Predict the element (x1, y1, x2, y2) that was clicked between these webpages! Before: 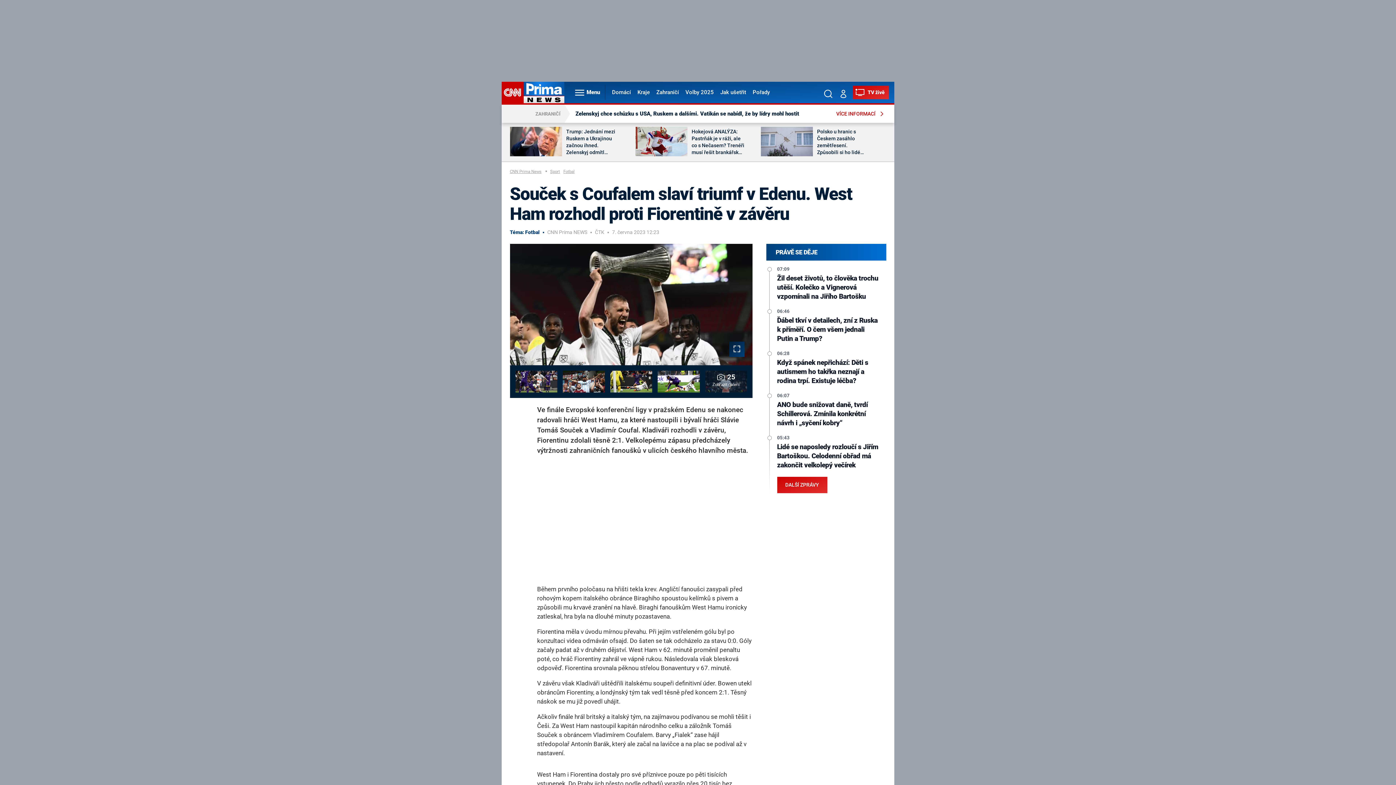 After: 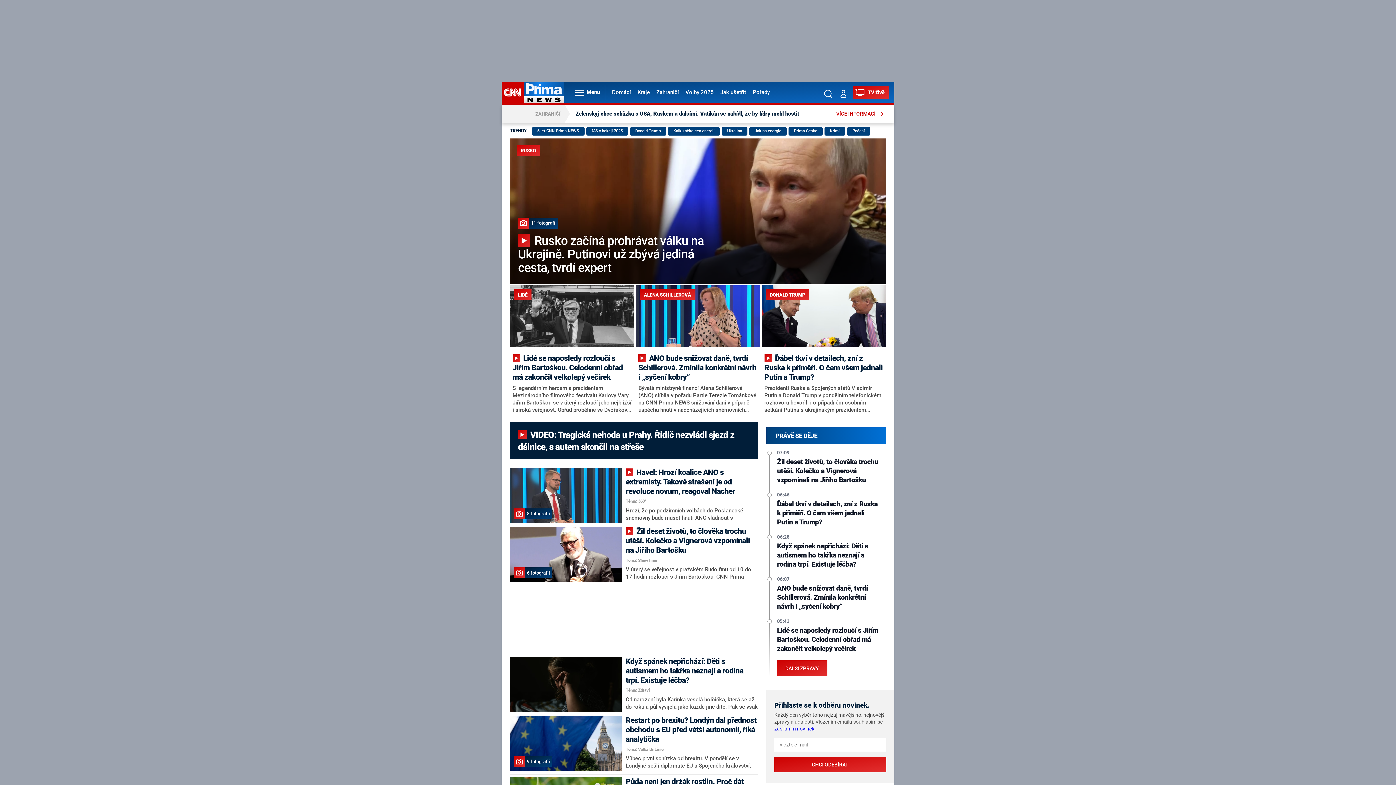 Action: bbox: (501, 81, 564, 103)